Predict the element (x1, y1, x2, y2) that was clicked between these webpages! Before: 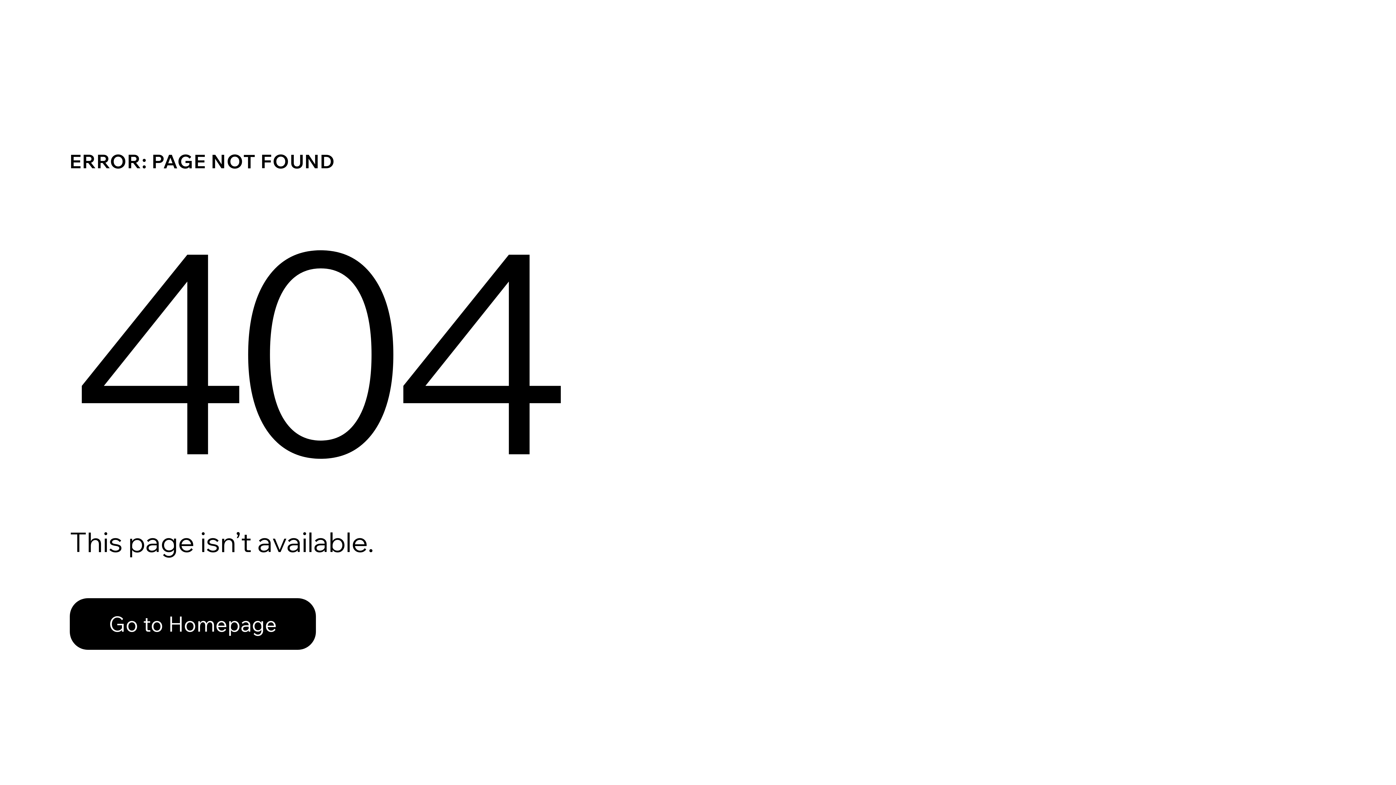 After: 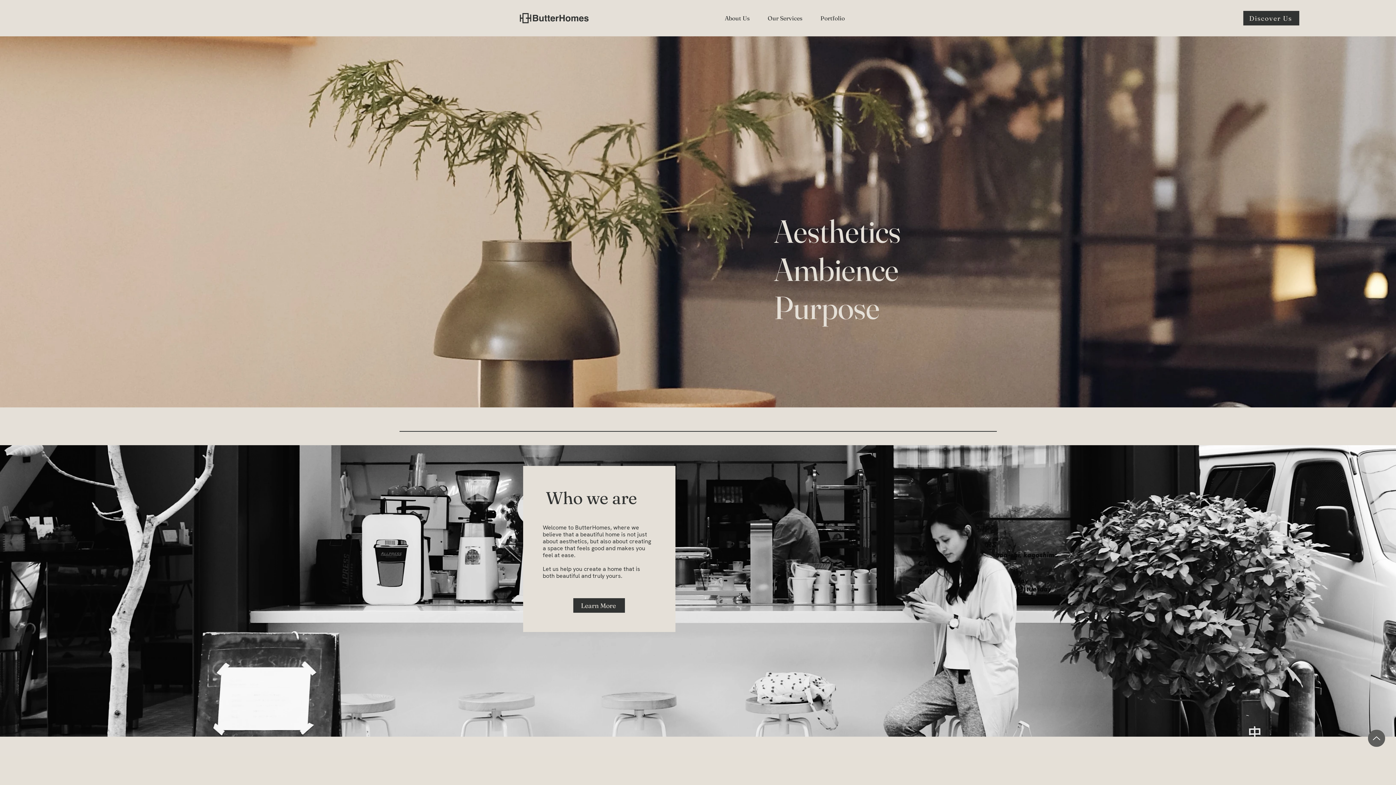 Action: bbox: (69, 598, 316, 650) label: Go to Homepage